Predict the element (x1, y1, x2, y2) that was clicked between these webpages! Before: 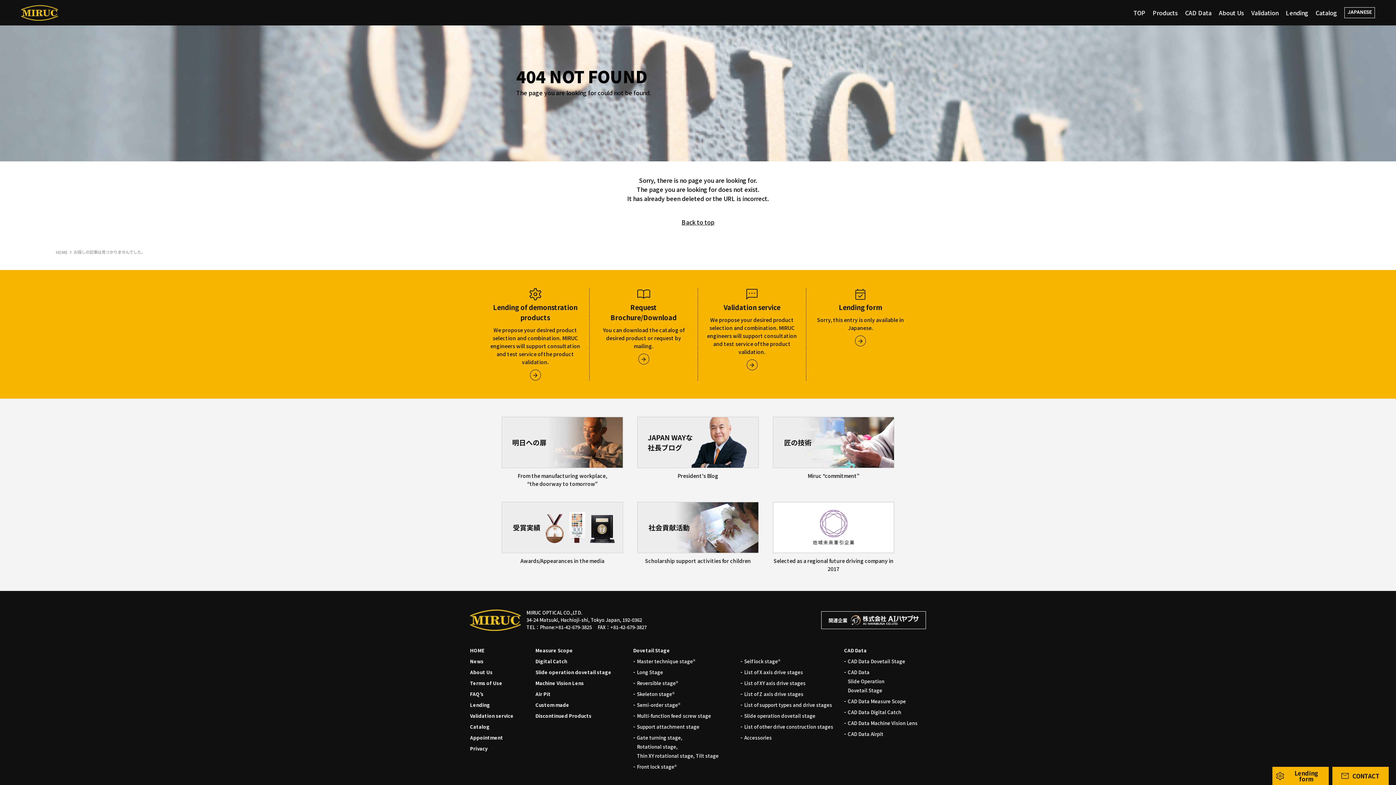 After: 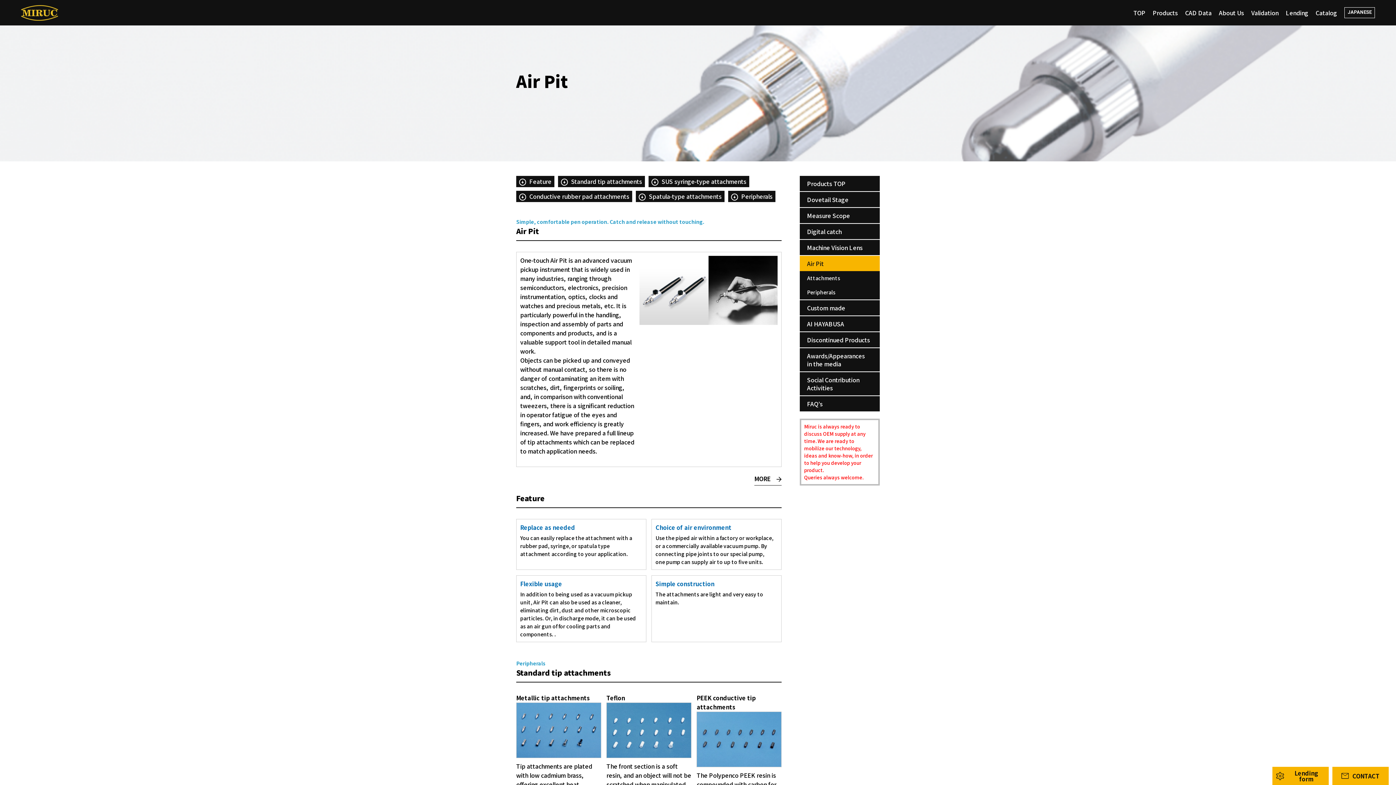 Action: label: Air Pit bbox: (535, 691, 550, 697)